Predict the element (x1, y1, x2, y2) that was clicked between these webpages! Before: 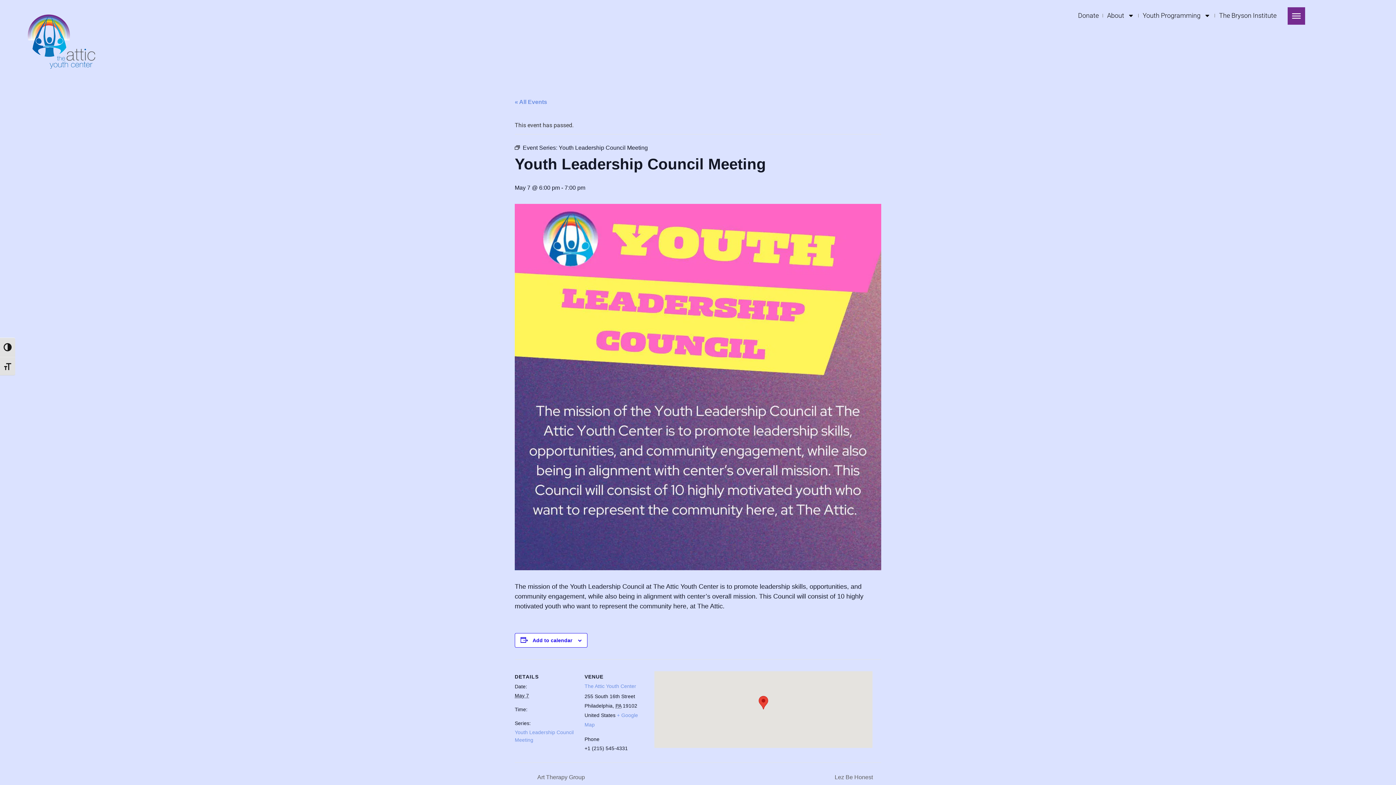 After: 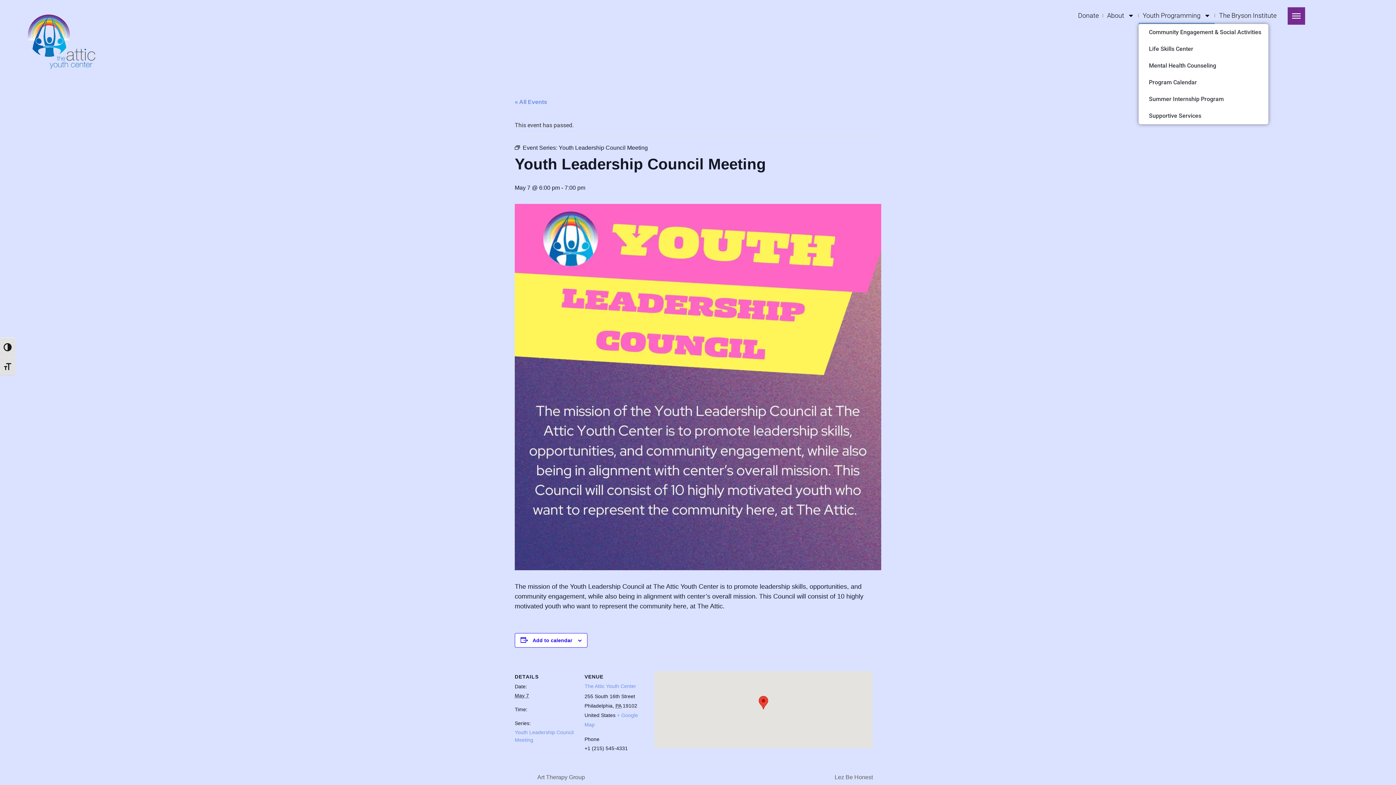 Action: bbox: (1139, 7, 1215, 24) label: Youth Programming